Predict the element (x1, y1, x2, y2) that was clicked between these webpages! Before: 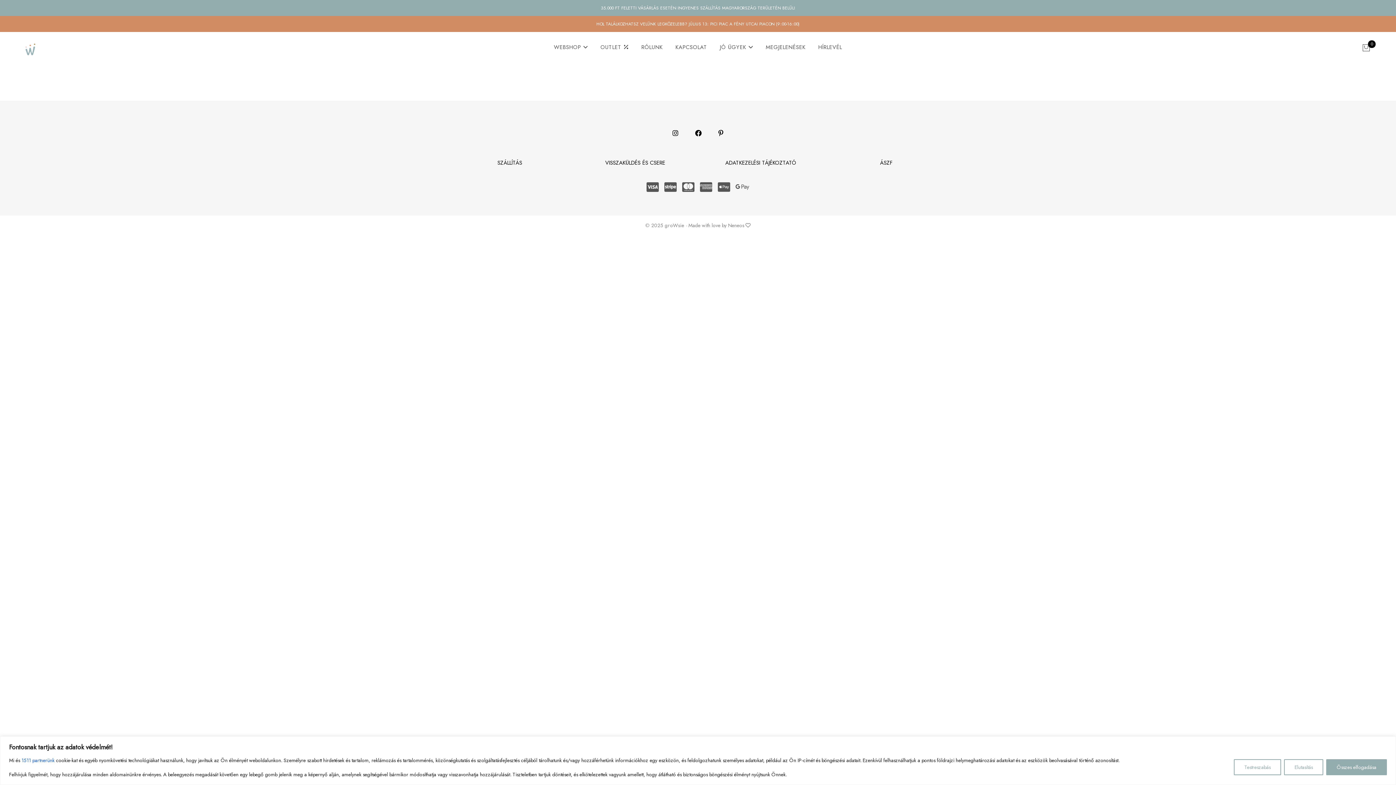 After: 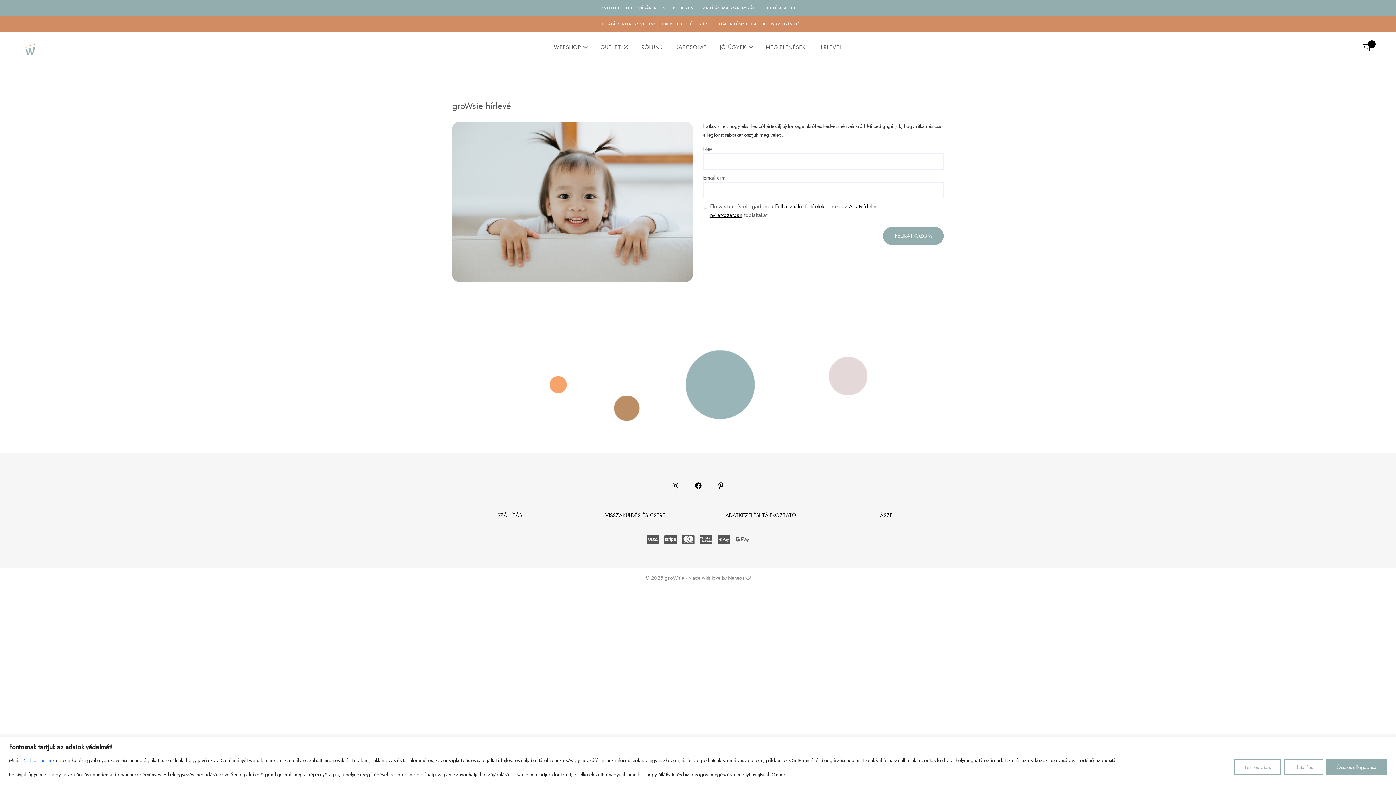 Action: label: HÍRLEVÉL bbox: (818, 30, 842, 64)